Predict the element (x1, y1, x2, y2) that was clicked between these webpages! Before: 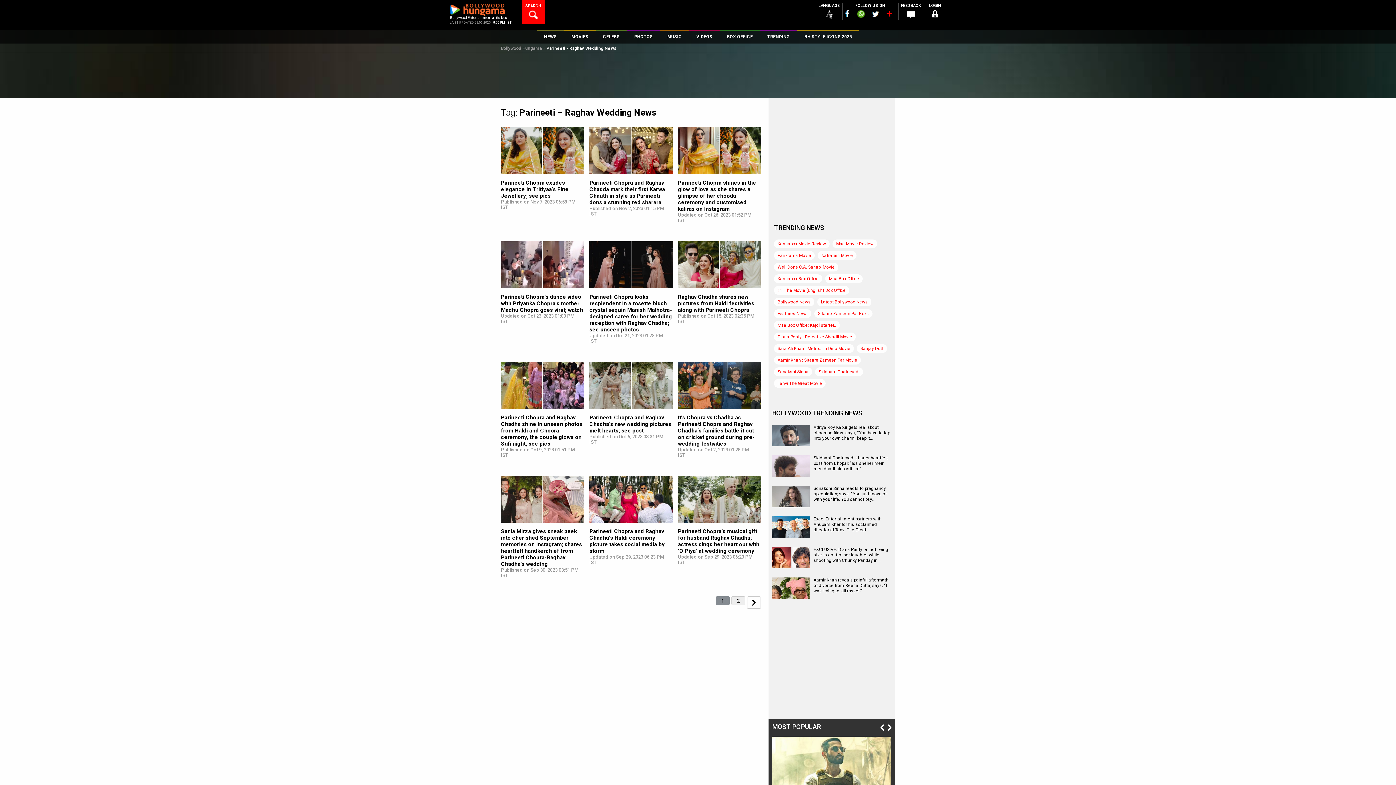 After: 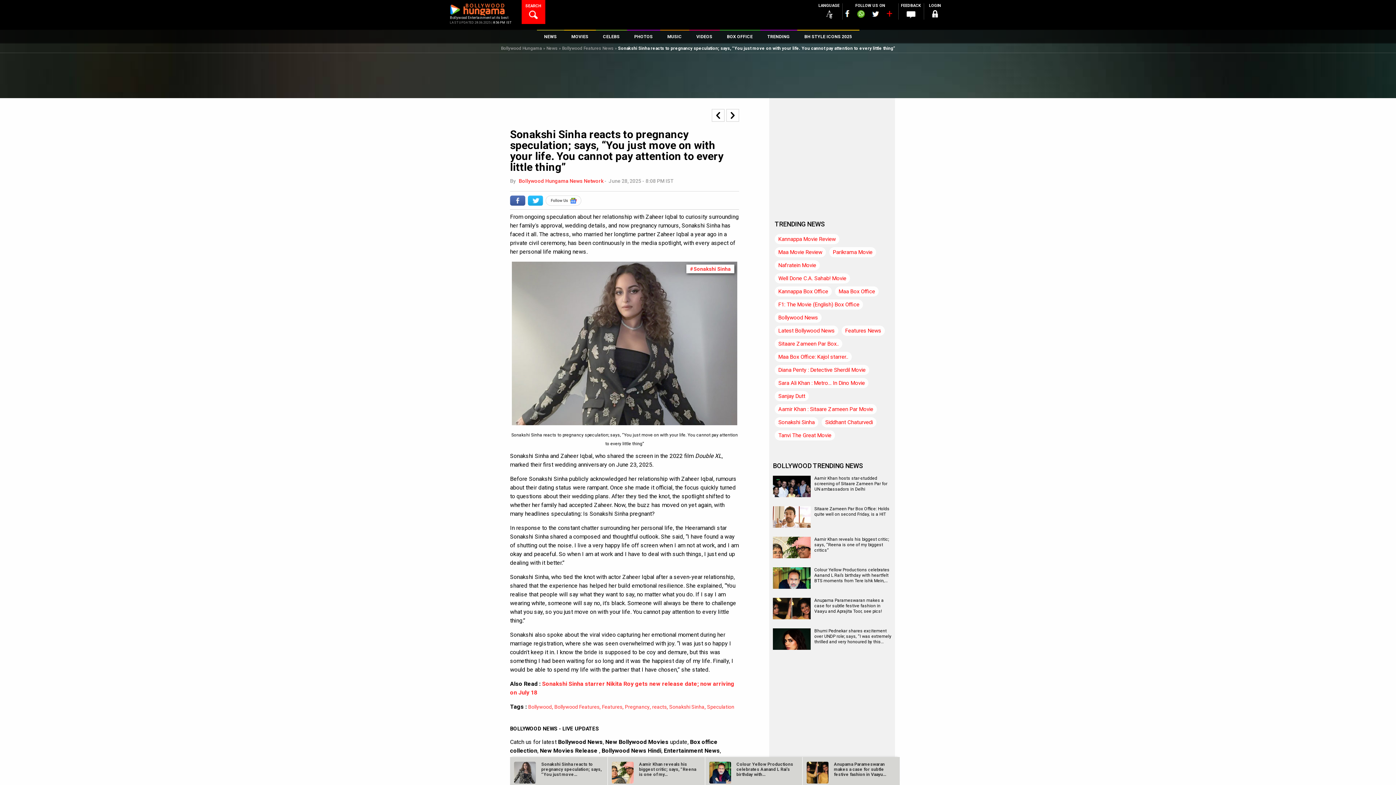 Action: bbox: (772, 486, 810, 524)